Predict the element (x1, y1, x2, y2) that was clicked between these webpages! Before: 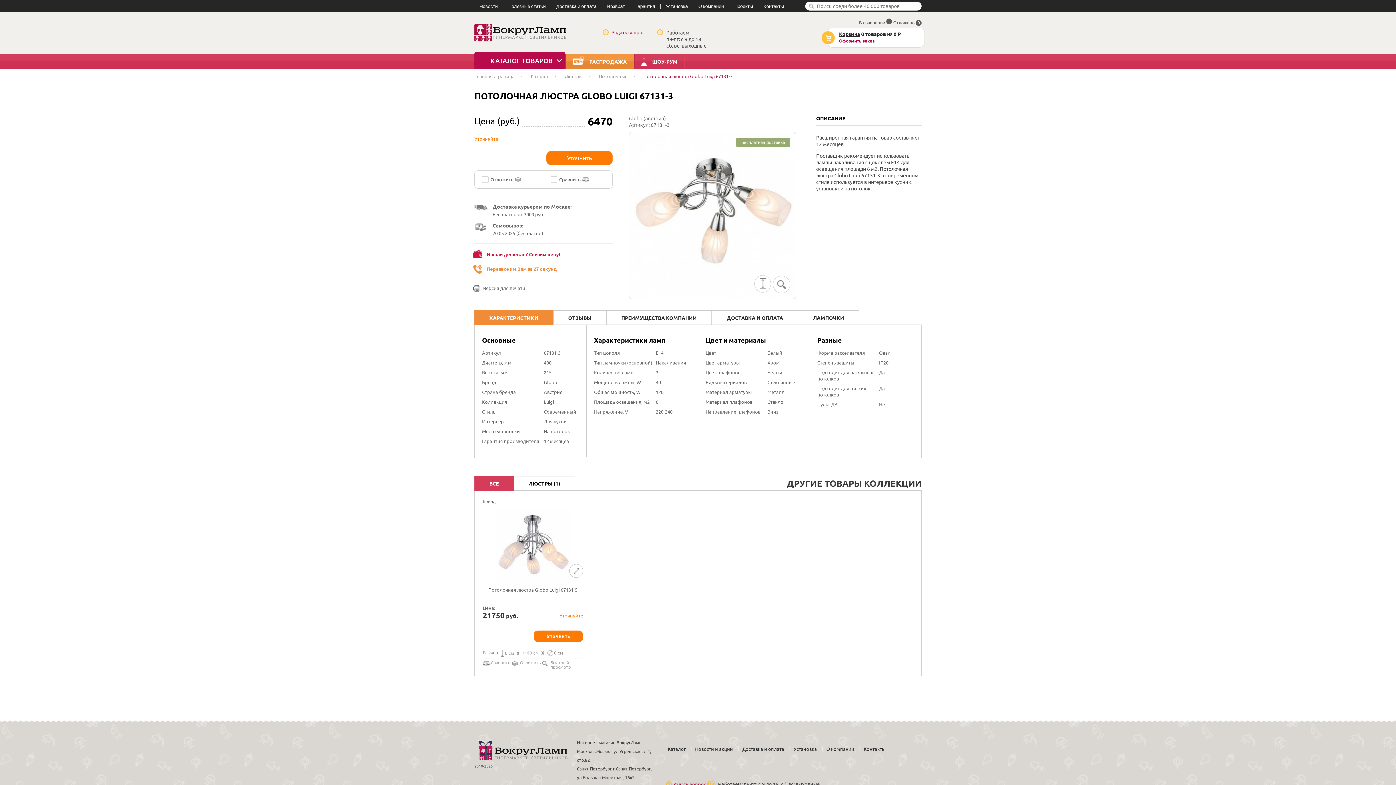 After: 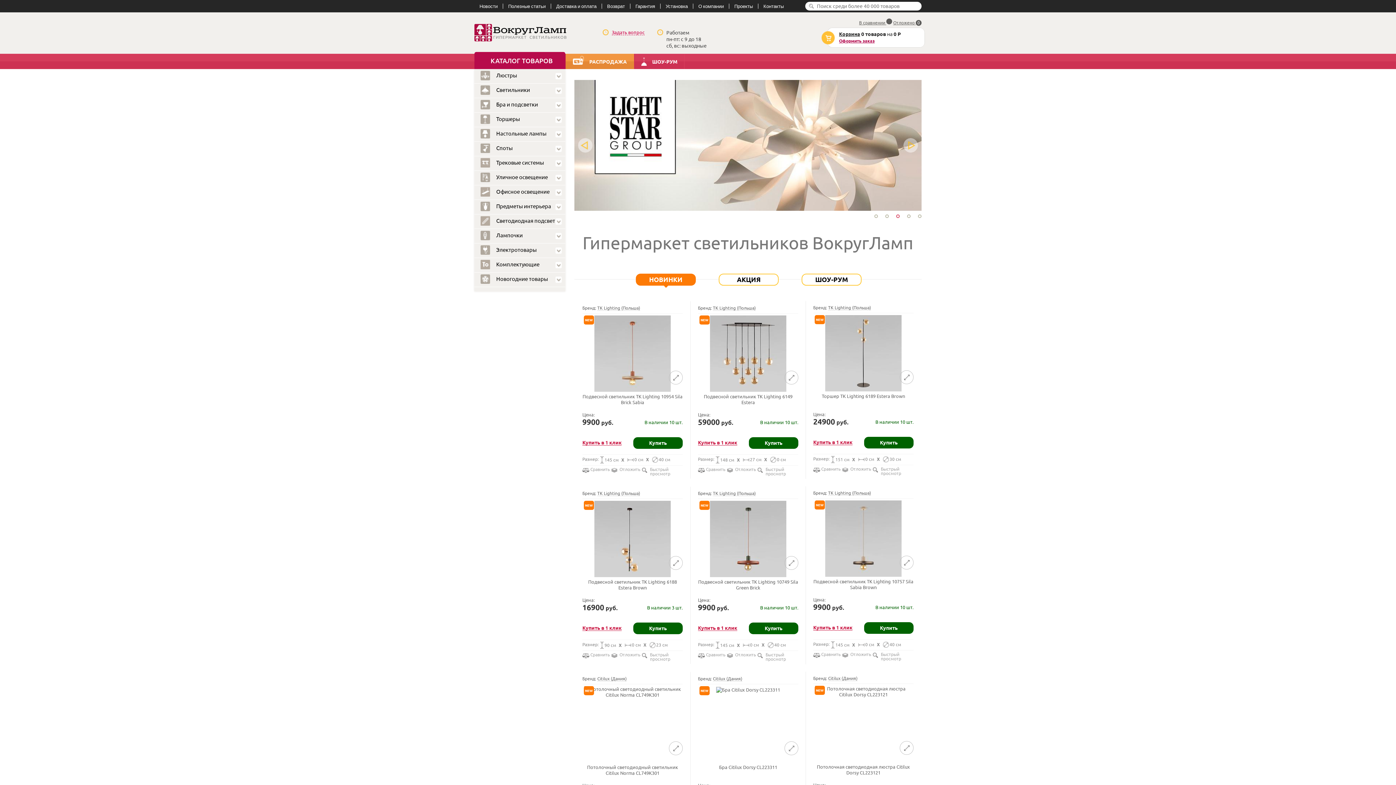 Action: bbox: (474, 12, 566, 39)